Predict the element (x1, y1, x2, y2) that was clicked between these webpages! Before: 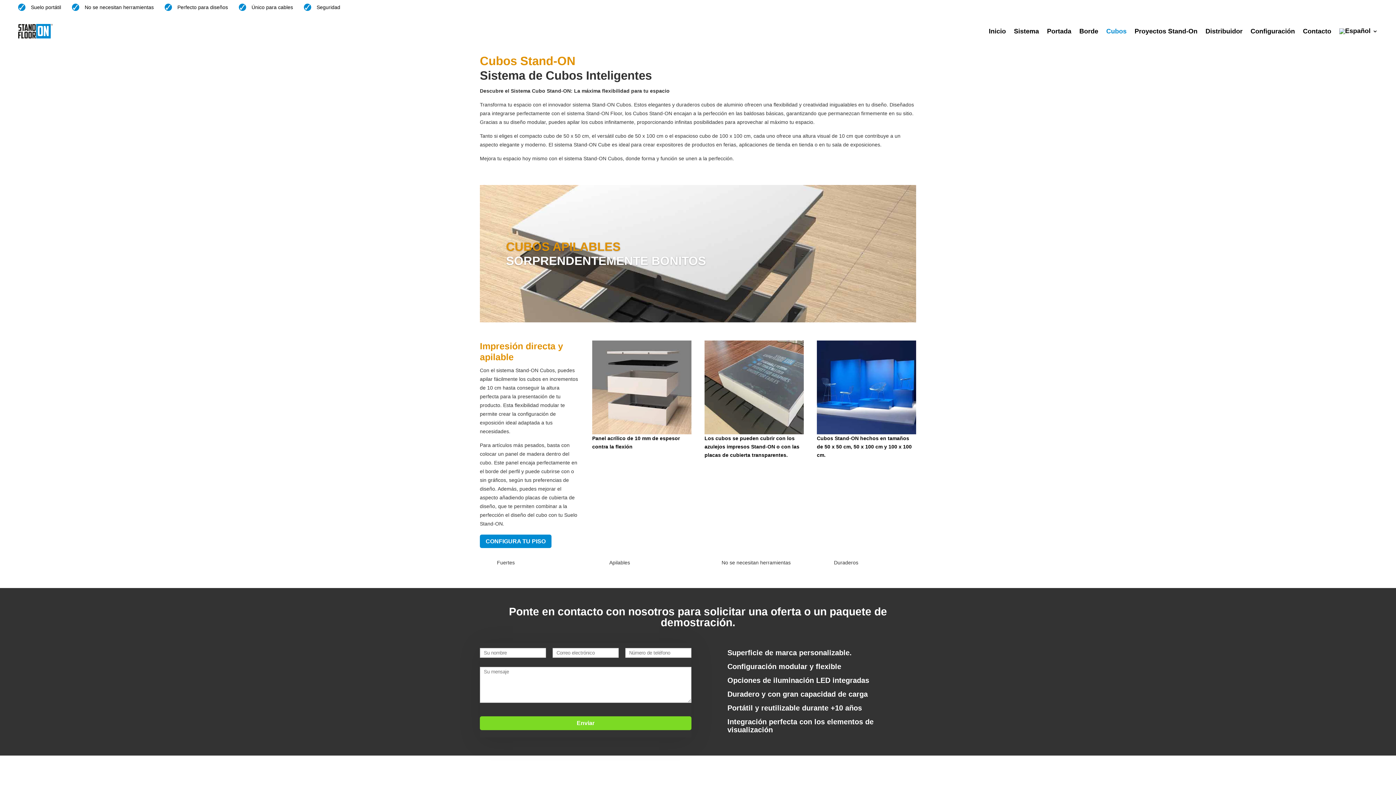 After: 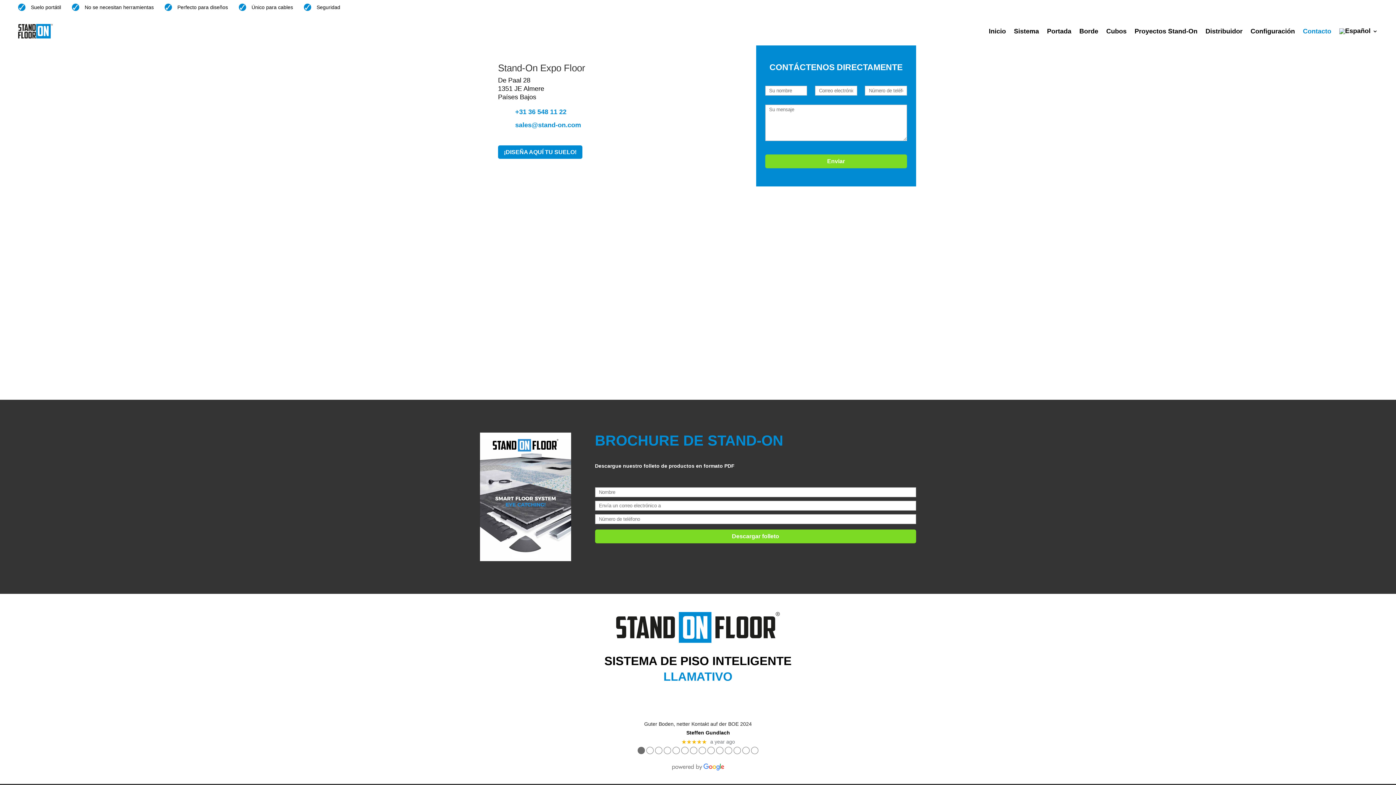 Action: label: Contacto bbox: (1303, 17, 1331, 45)